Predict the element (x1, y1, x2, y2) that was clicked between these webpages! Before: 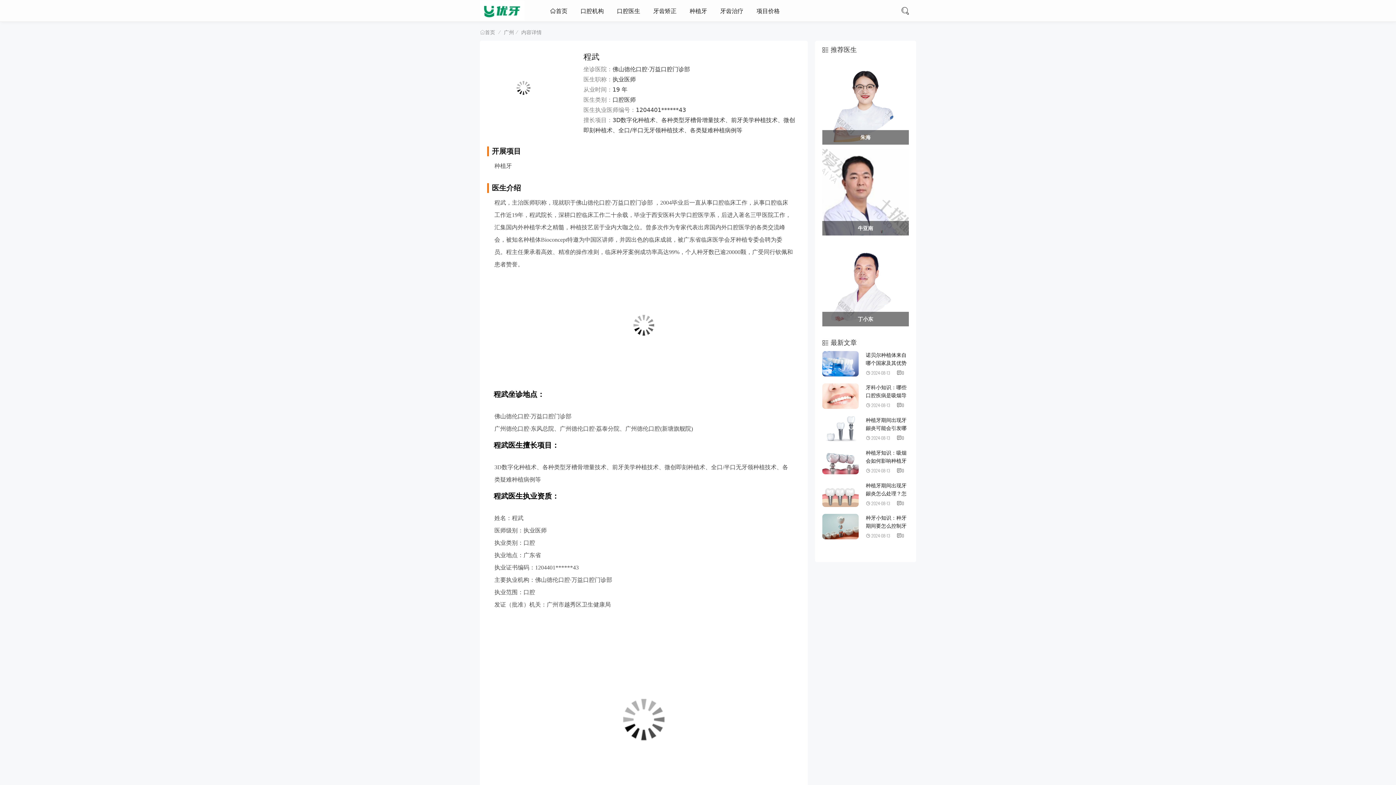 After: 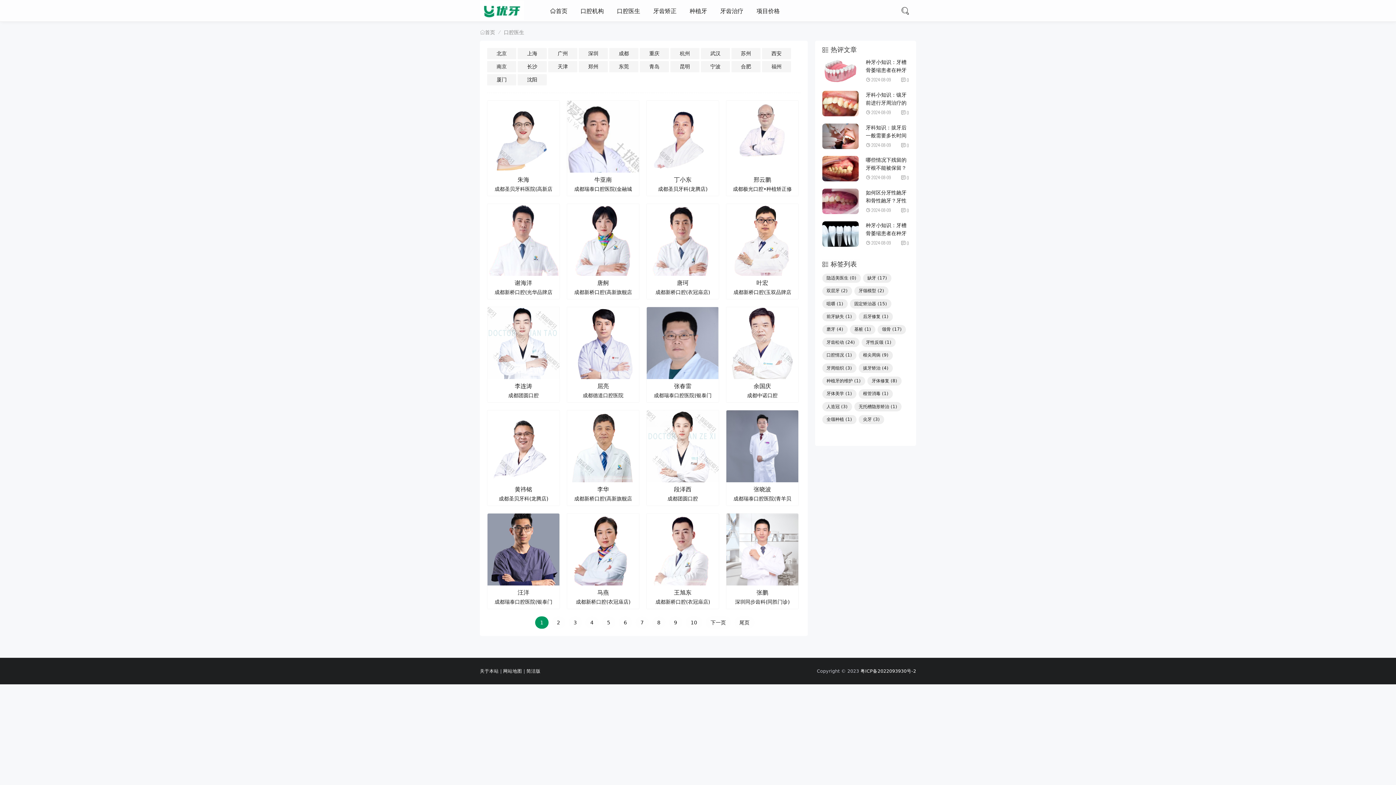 Action: bbox: (610, 0, 646, 21) label: 口腔医生